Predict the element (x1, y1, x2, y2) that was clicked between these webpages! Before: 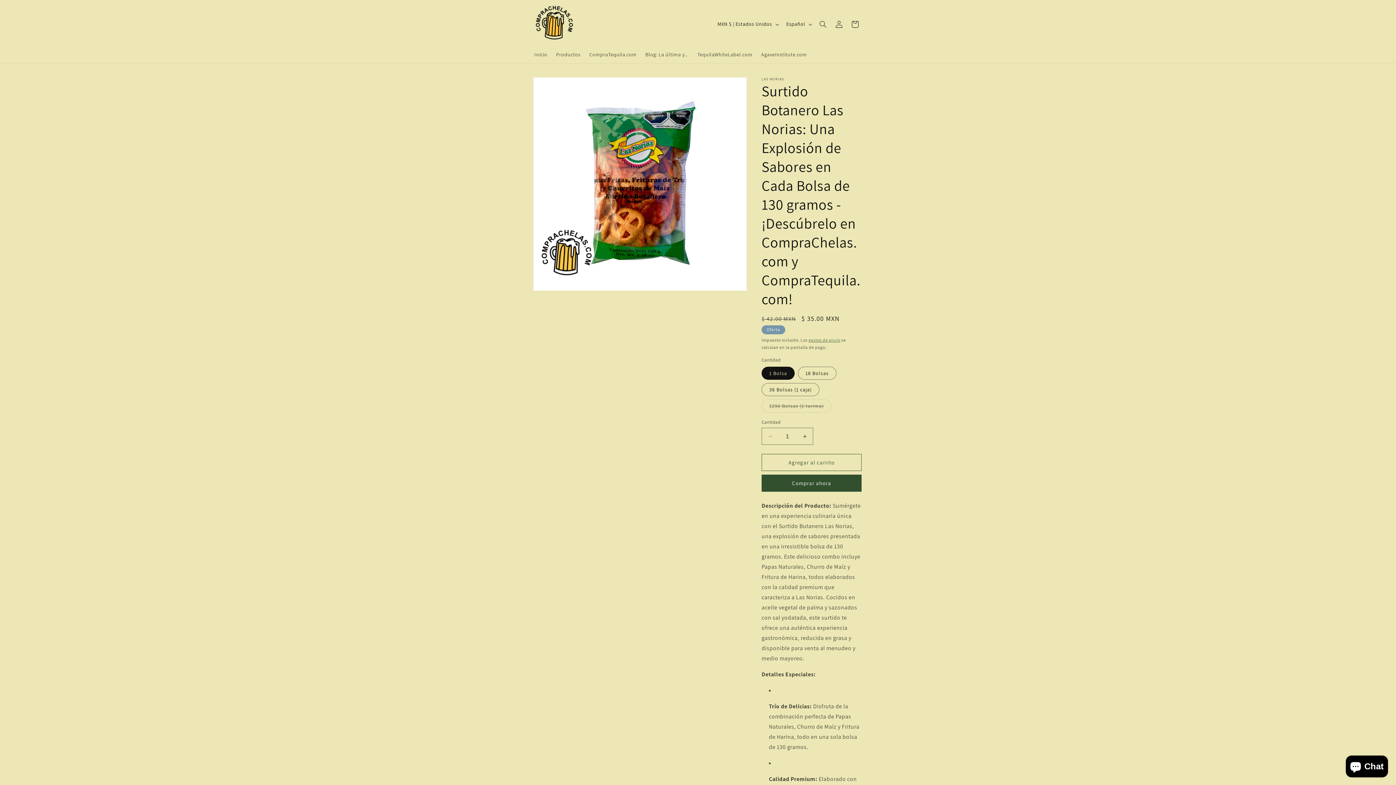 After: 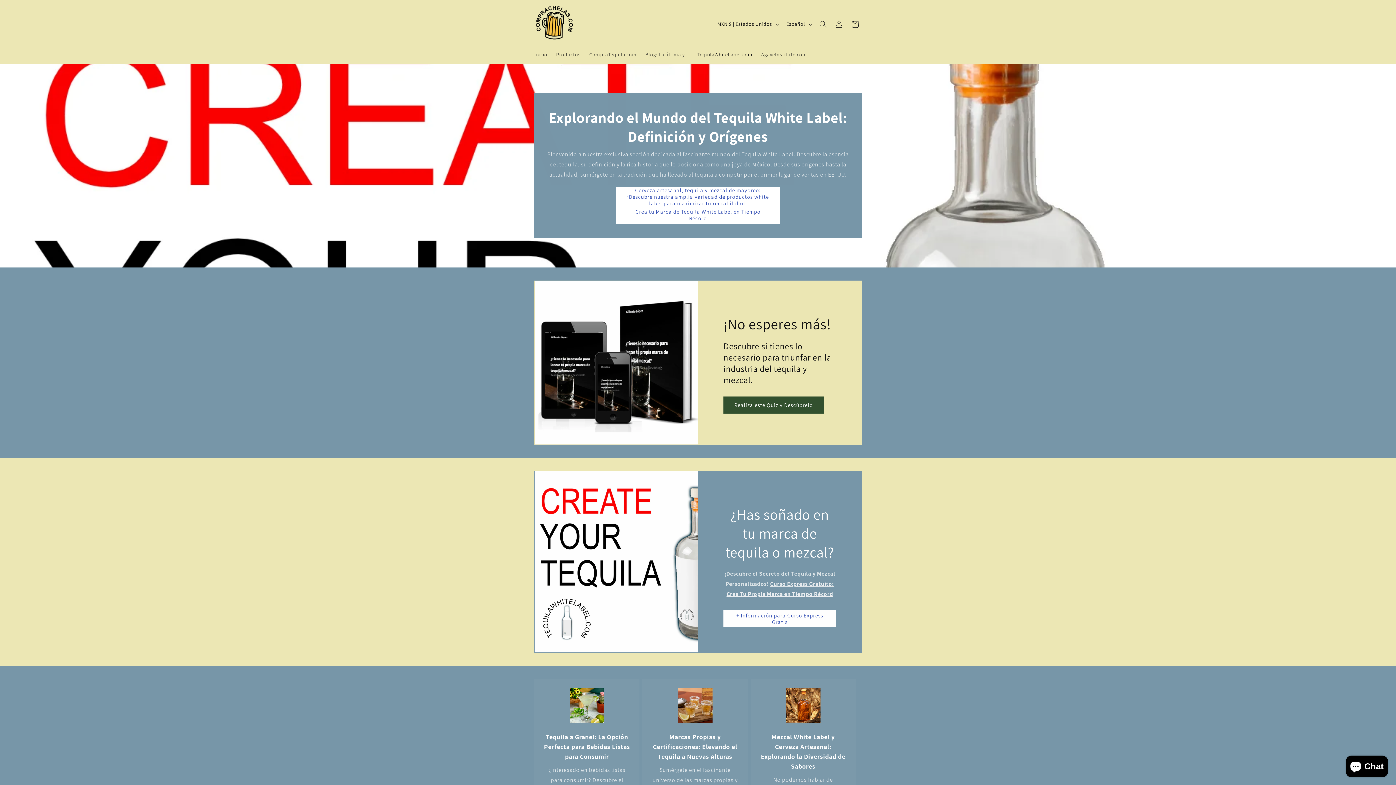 Action: bbox: (693, 46, 757, 62) label: TequilaWhiteLabel.com